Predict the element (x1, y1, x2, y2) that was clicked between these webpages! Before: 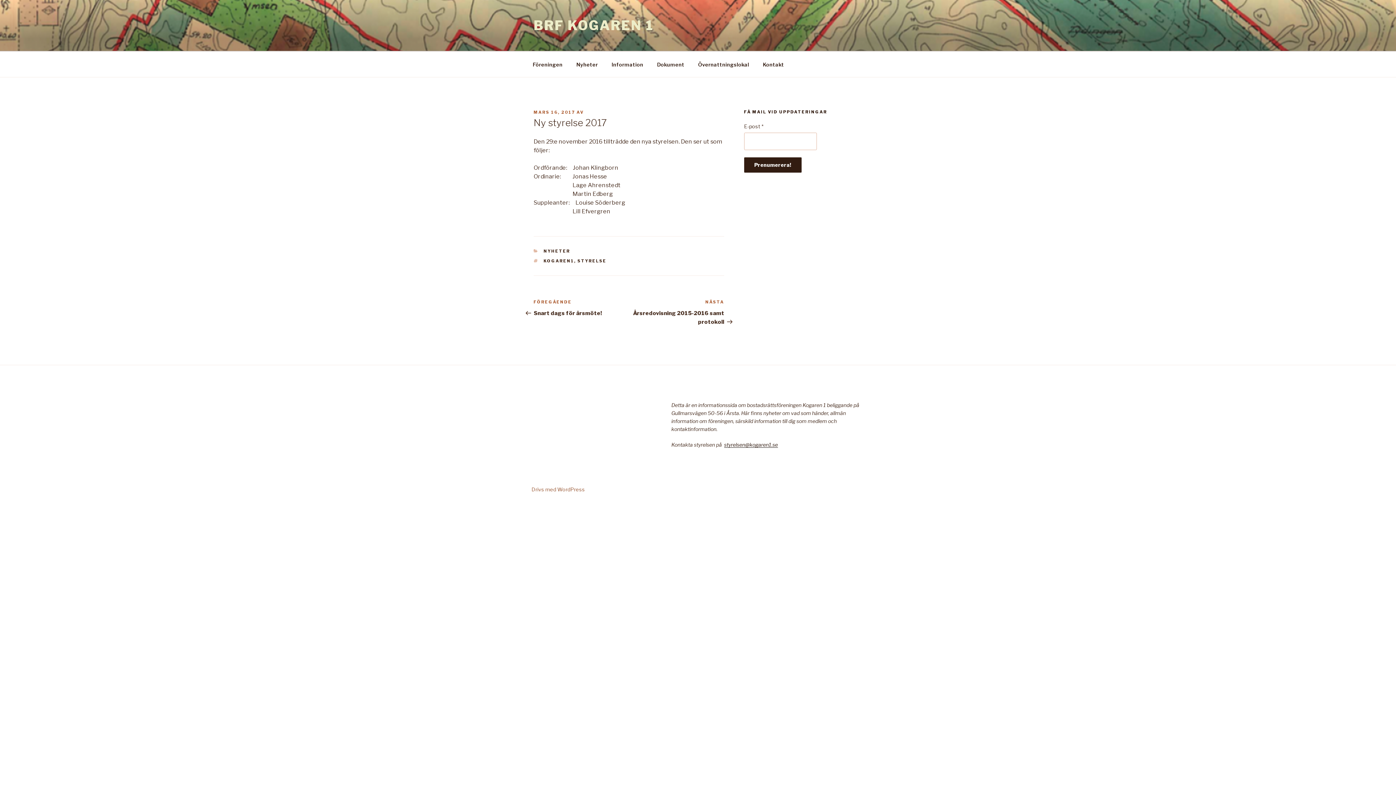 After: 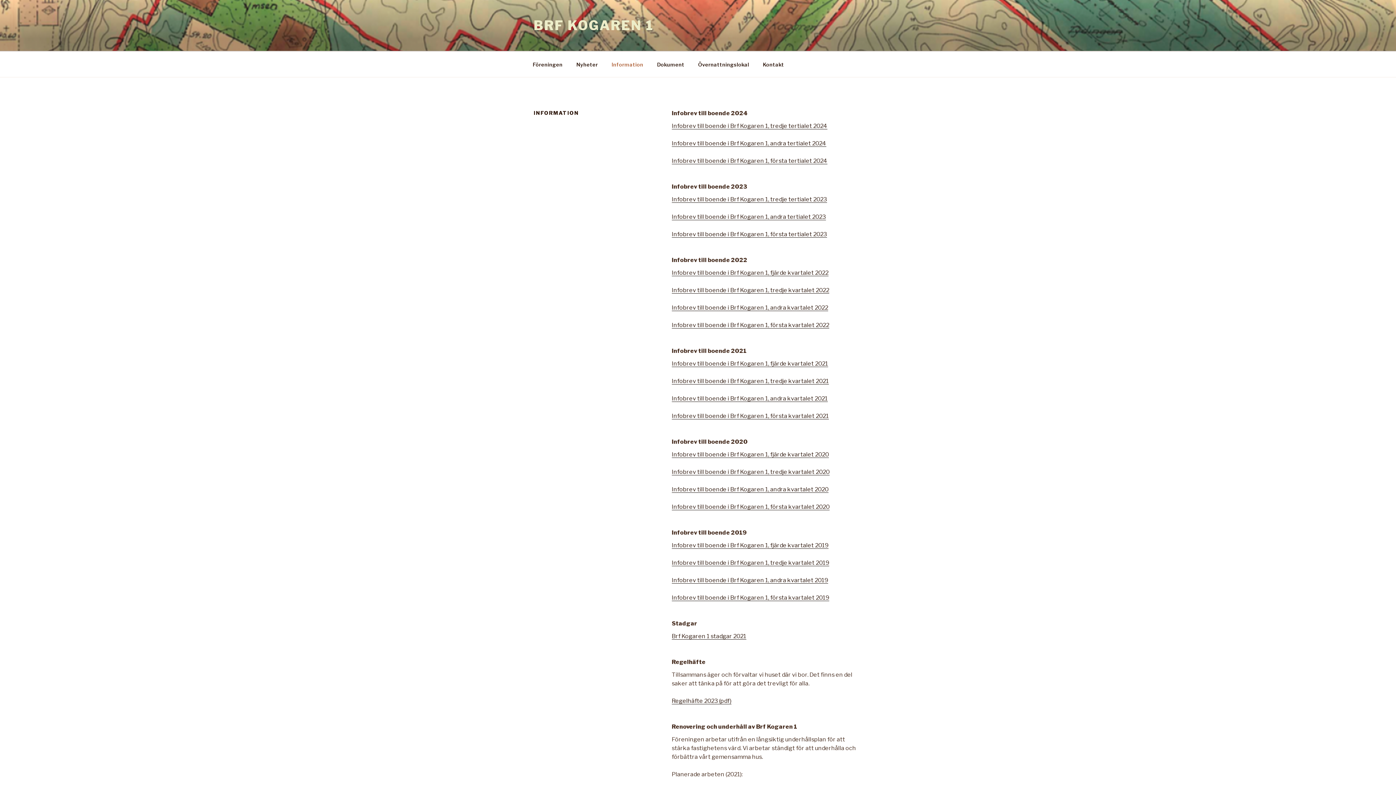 Action: bbox: (605, 55, 649, 73) label: Information